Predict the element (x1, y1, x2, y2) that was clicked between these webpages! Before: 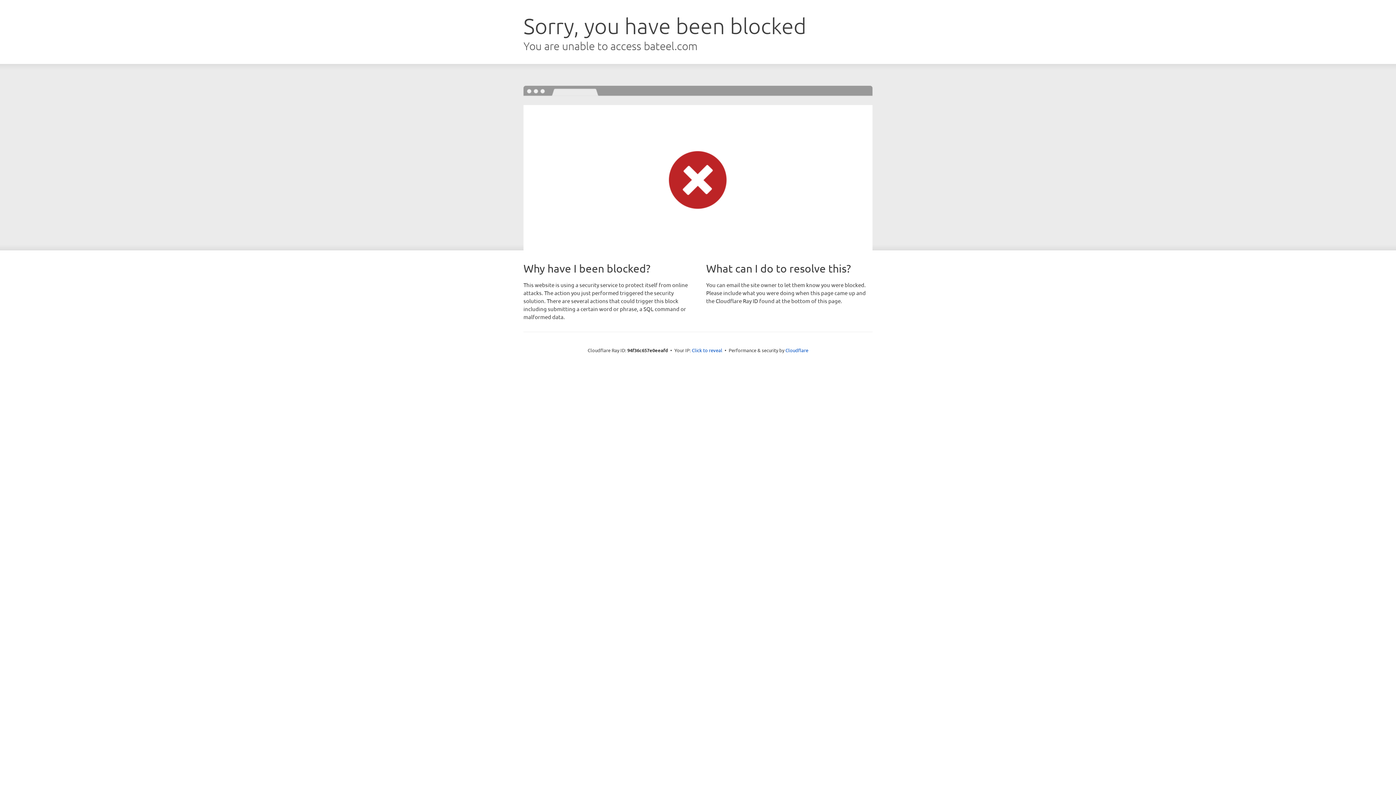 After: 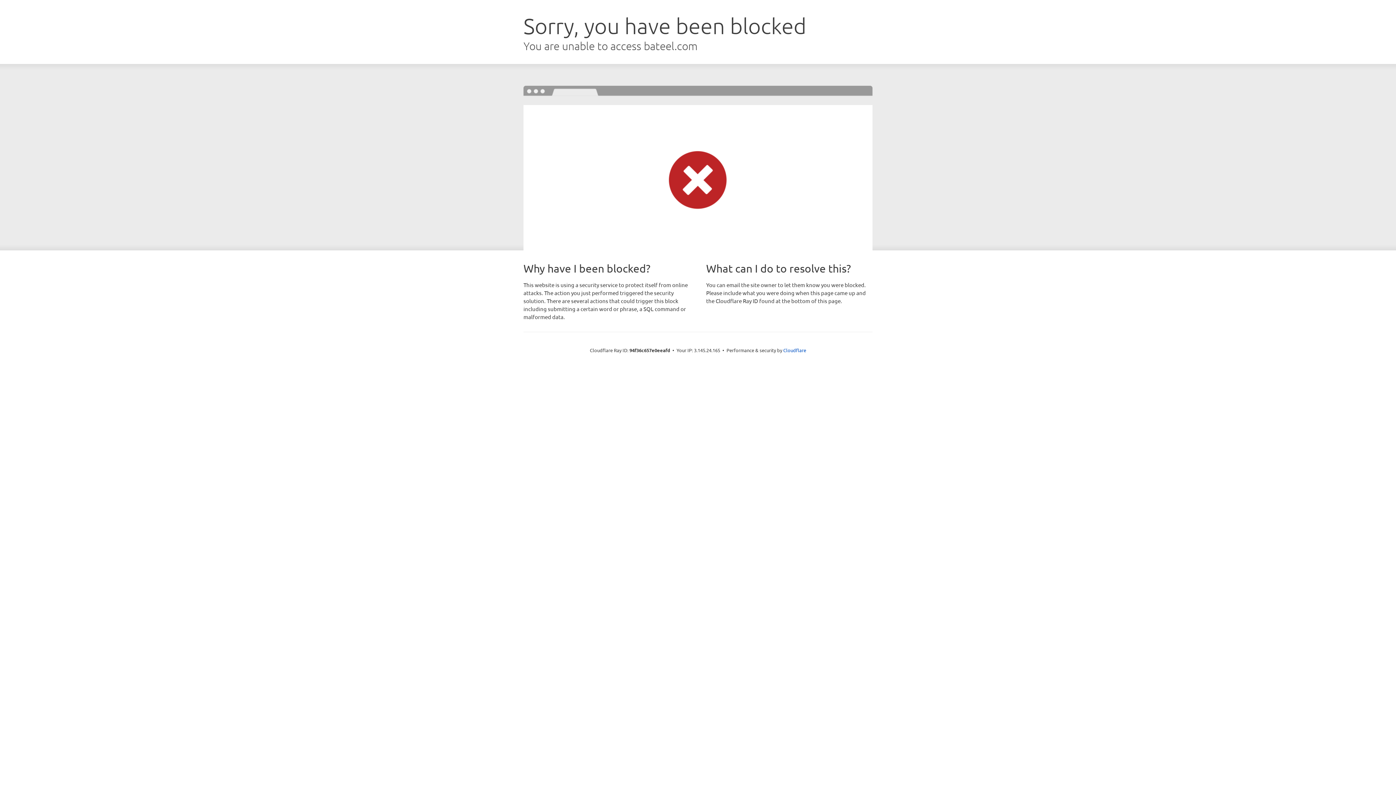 Action: label: Click to reveal bbox: (692, 346, 722, 353)